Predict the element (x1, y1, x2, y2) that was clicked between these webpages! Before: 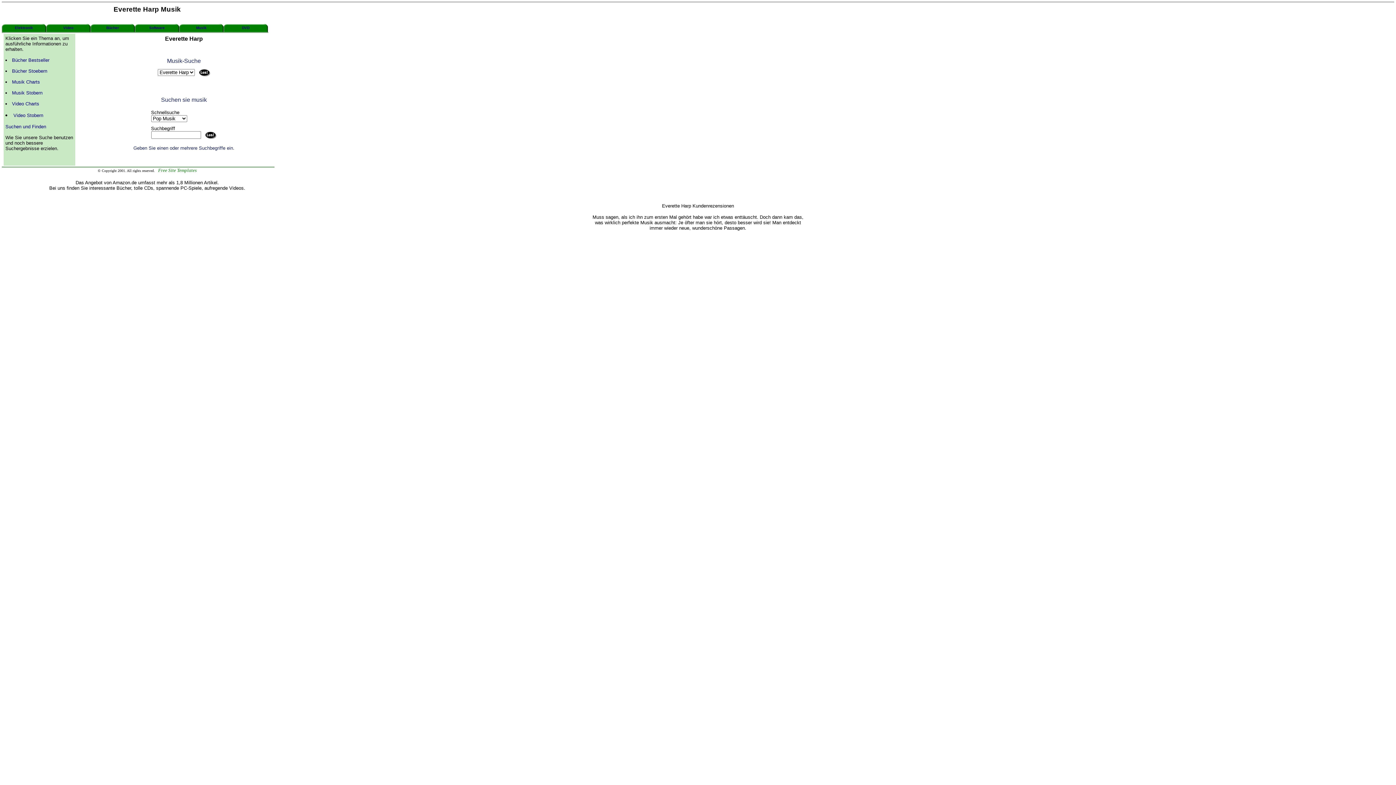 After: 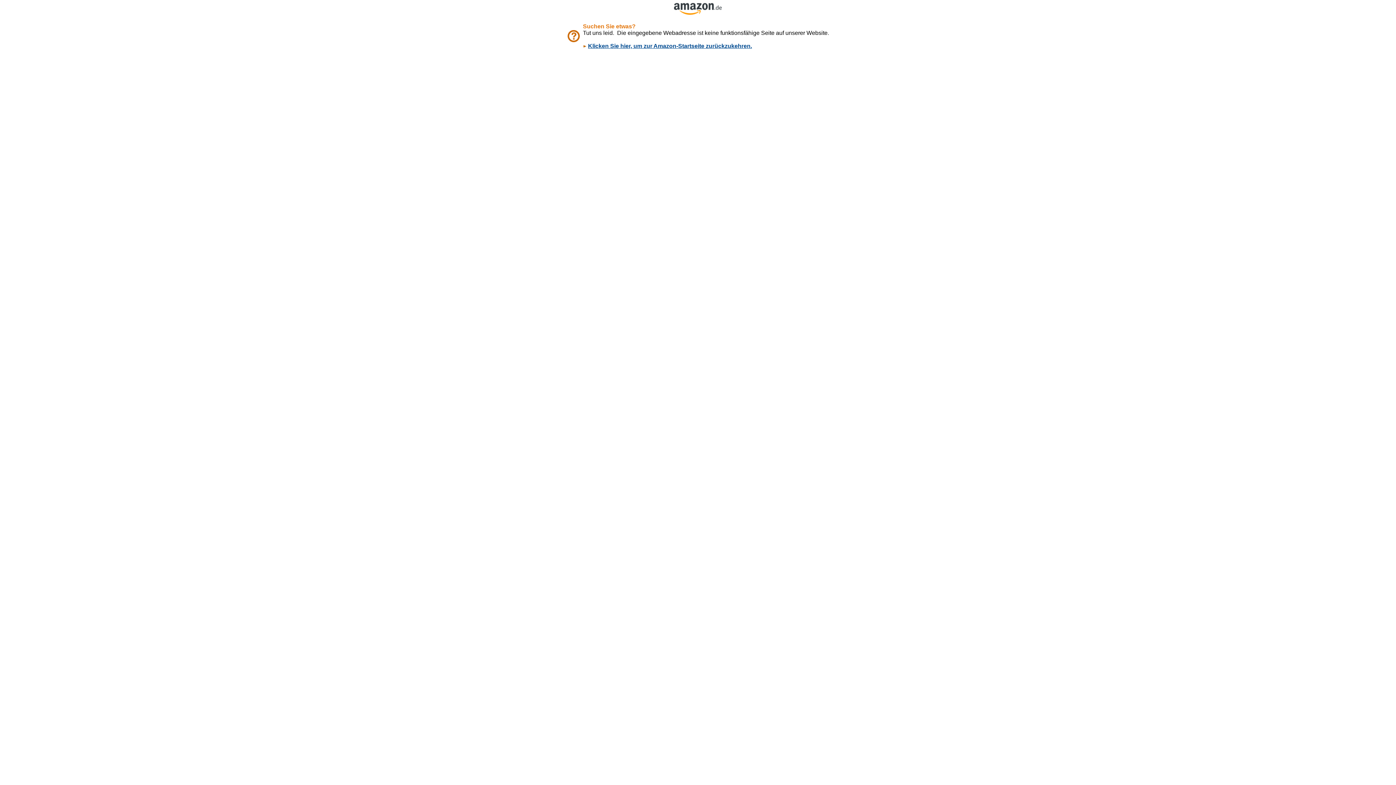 Action: bbox: (12, 68, 47, 73) label: Bücher Stoebern